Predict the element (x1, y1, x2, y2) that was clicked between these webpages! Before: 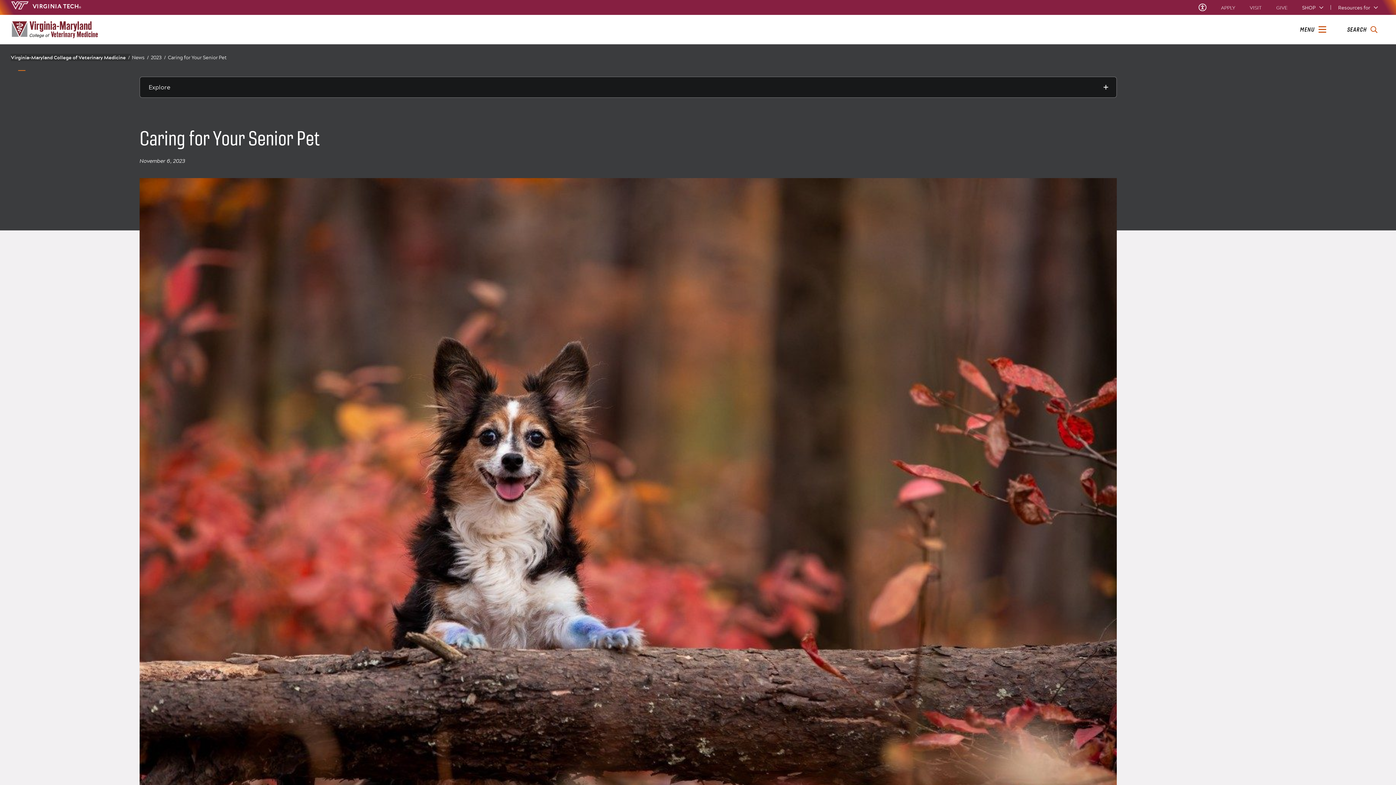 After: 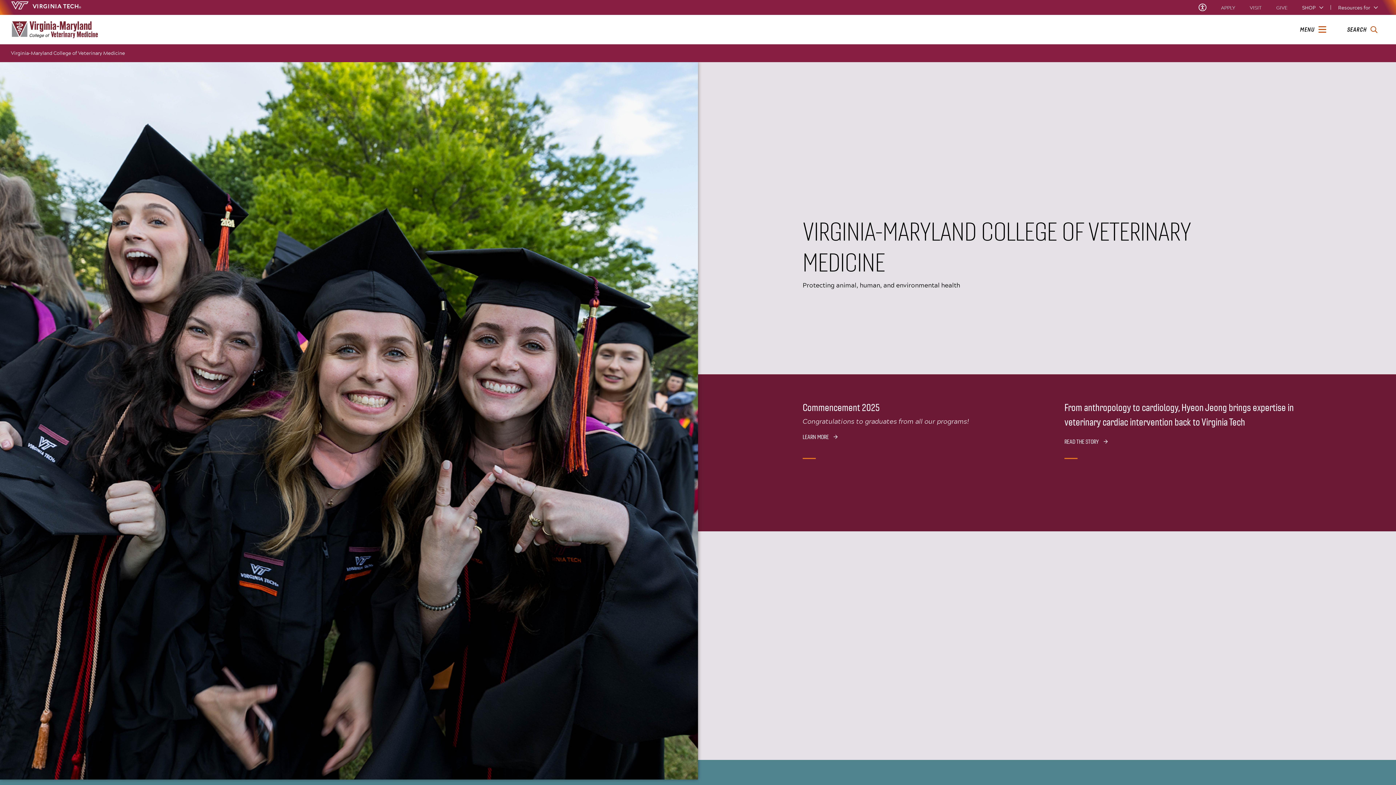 Action: bbox: (10, 17, 147, 41)